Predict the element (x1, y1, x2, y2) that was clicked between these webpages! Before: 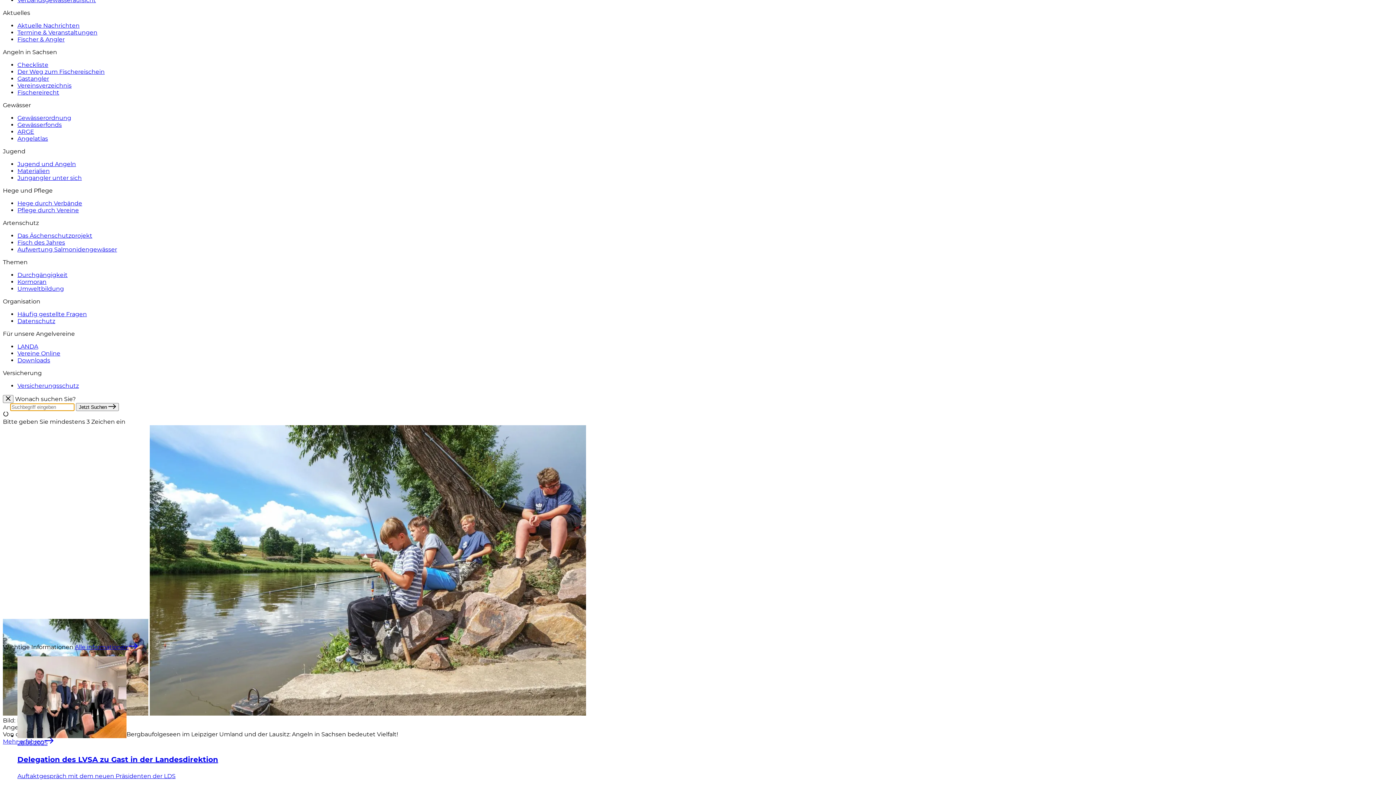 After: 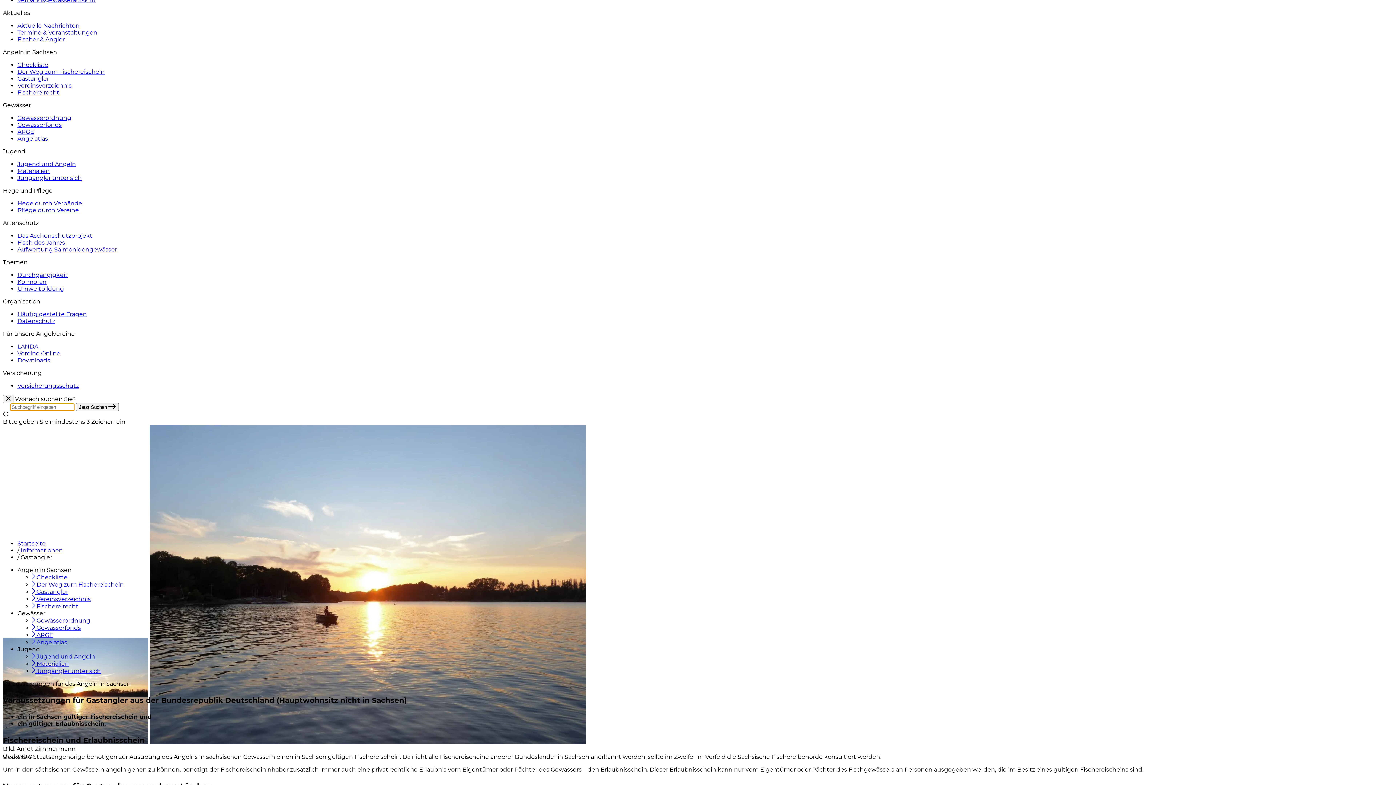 Action: label: Gastangler bbox: (17, 75, 49, 82)